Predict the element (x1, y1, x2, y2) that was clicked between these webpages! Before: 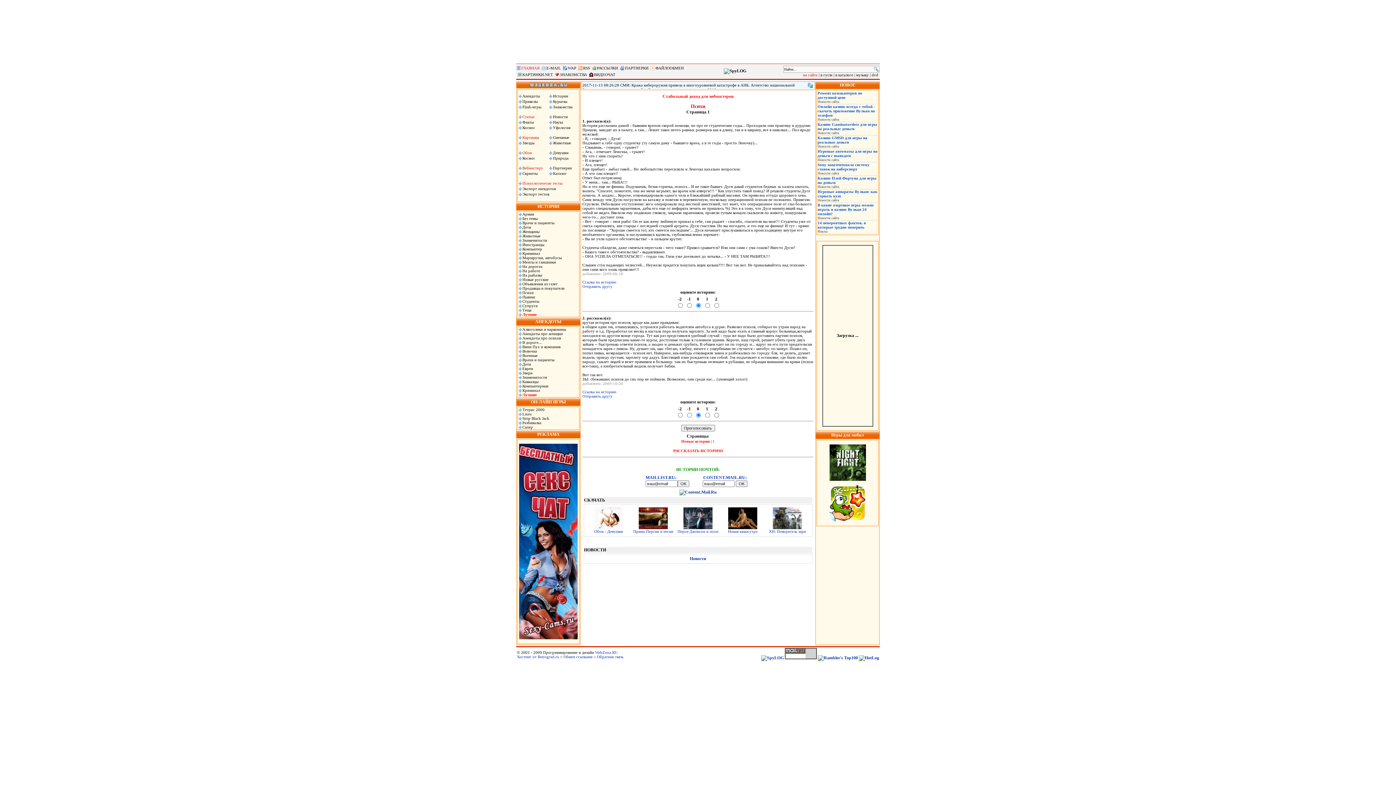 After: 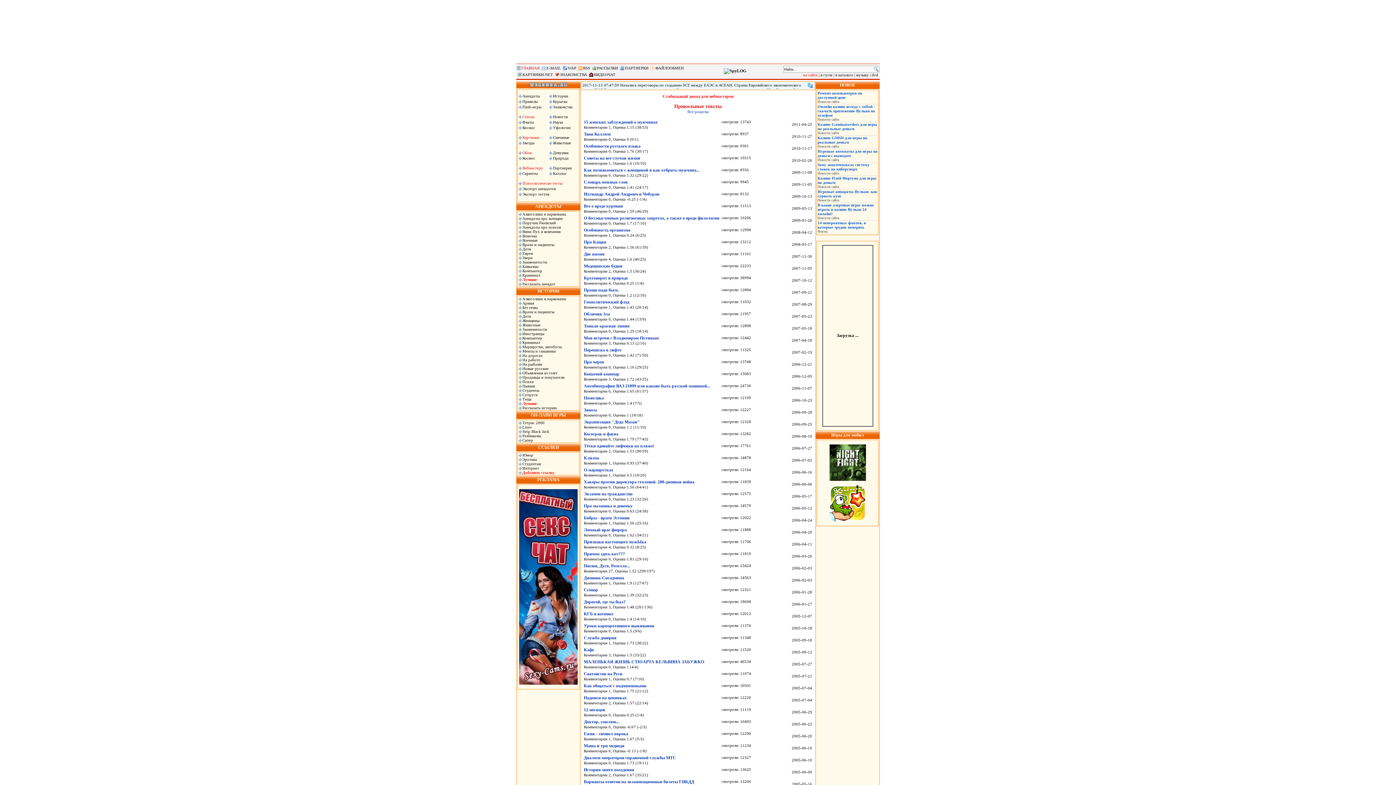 Action: label: Приколы bbox: (518, 99, 537, 103)